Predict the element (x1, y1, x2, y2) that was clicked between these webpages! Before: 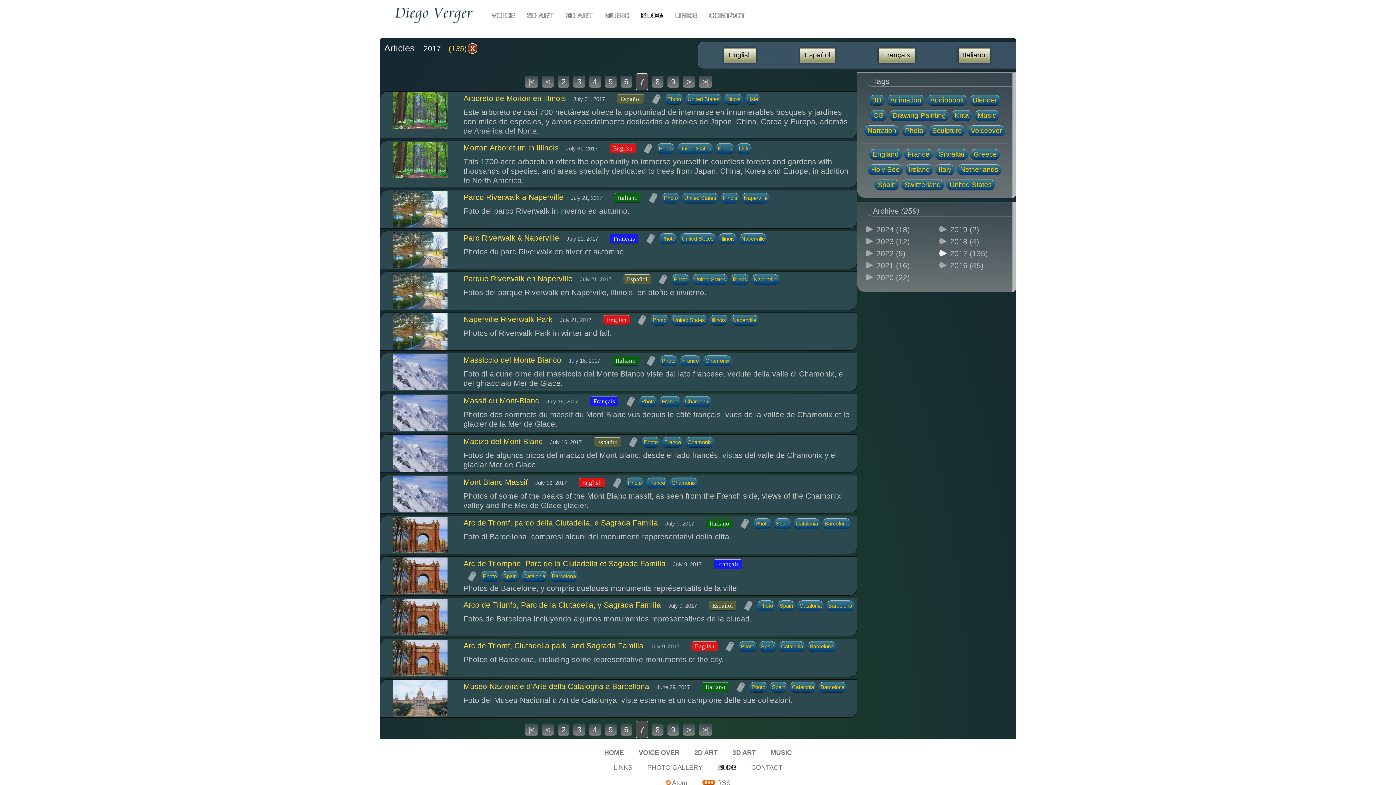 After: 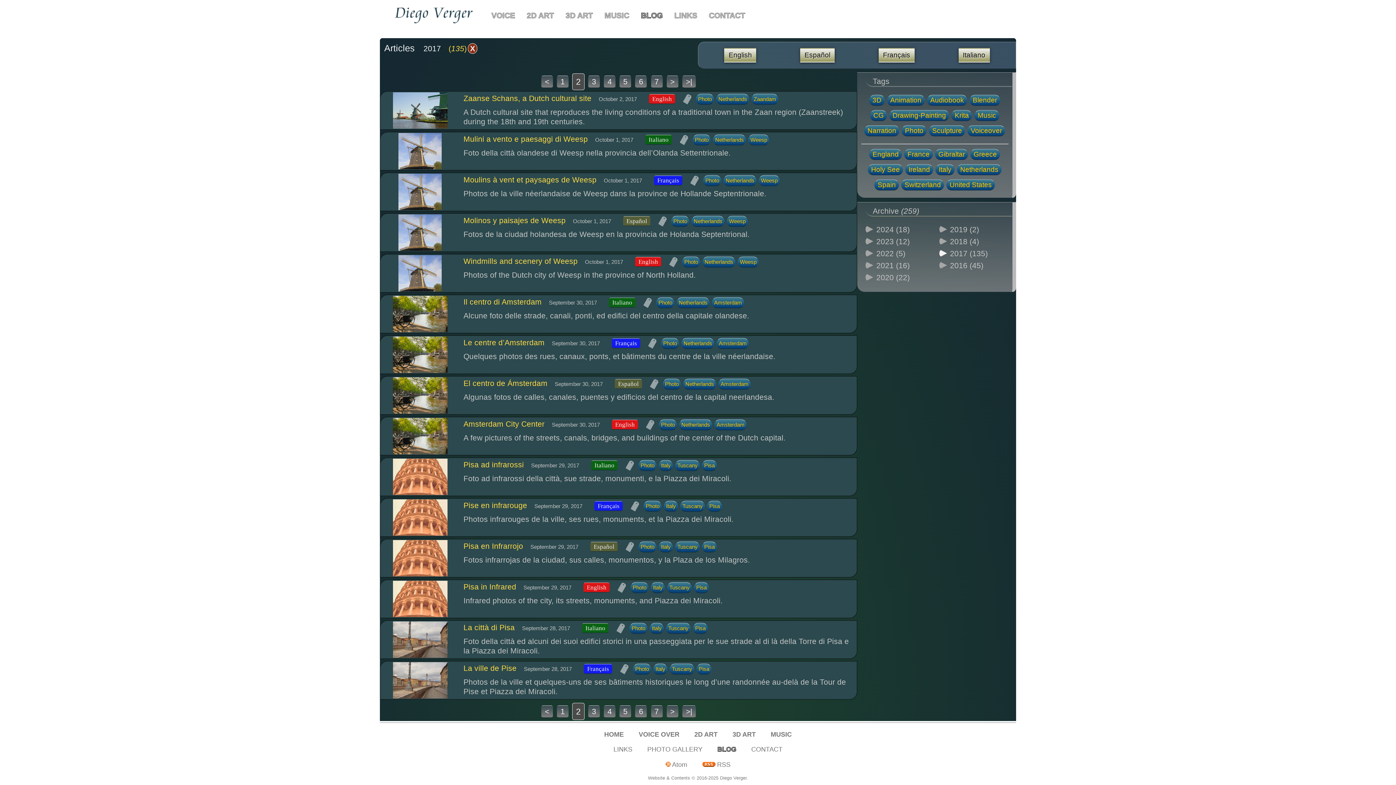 Action: label: 2 bbox: (557, 75, 569, 88)